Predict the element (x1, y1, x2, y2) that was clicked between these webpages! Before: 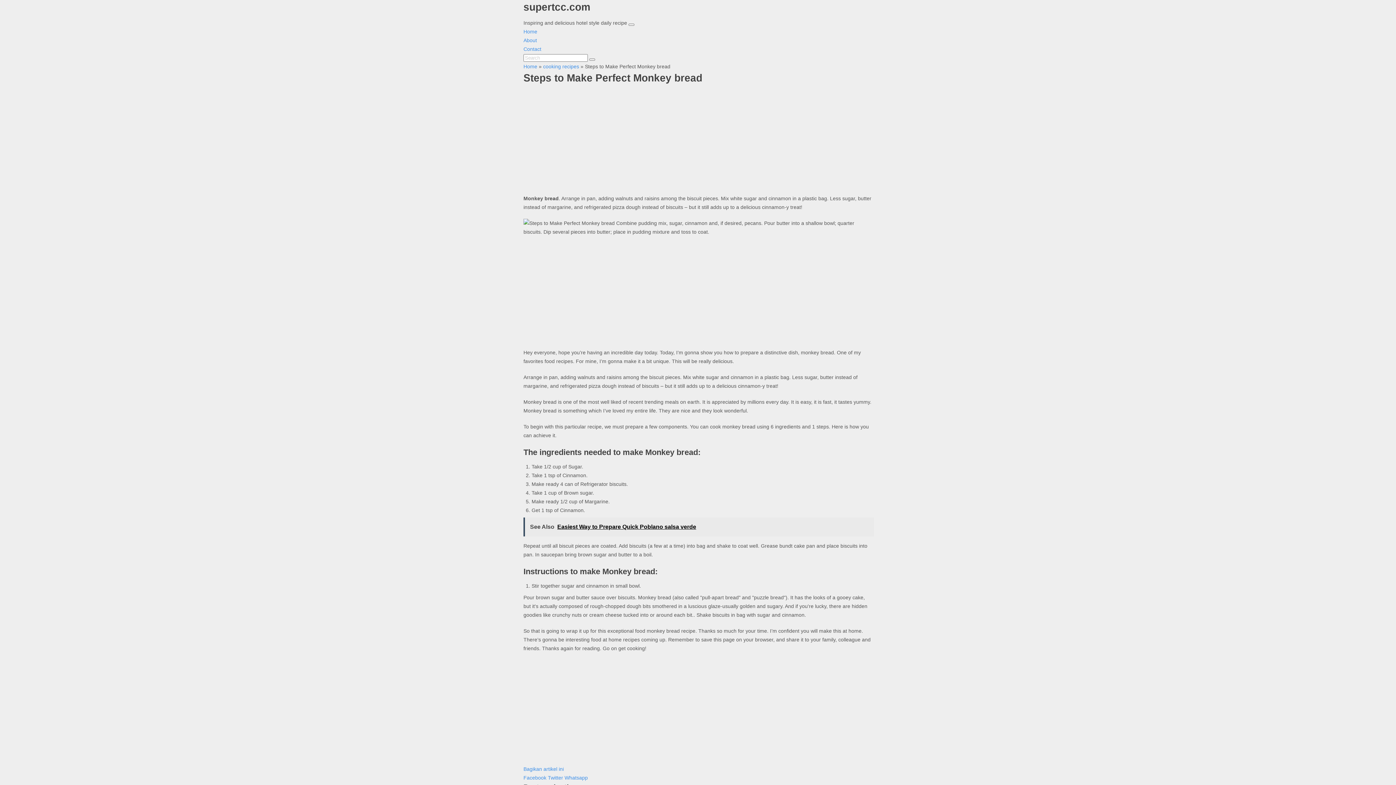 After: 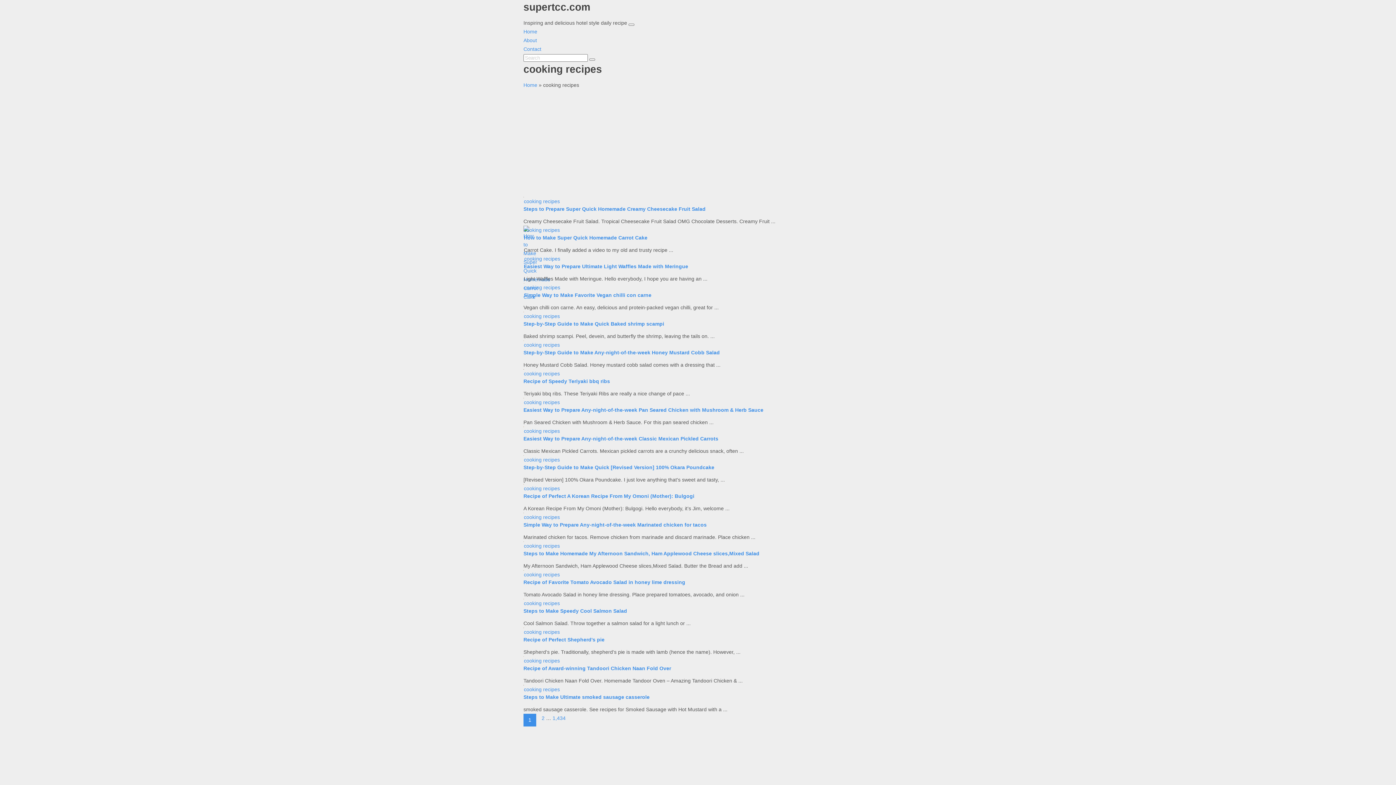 Action: label: cooking recipes bbox: (543, 63, 579, 69)